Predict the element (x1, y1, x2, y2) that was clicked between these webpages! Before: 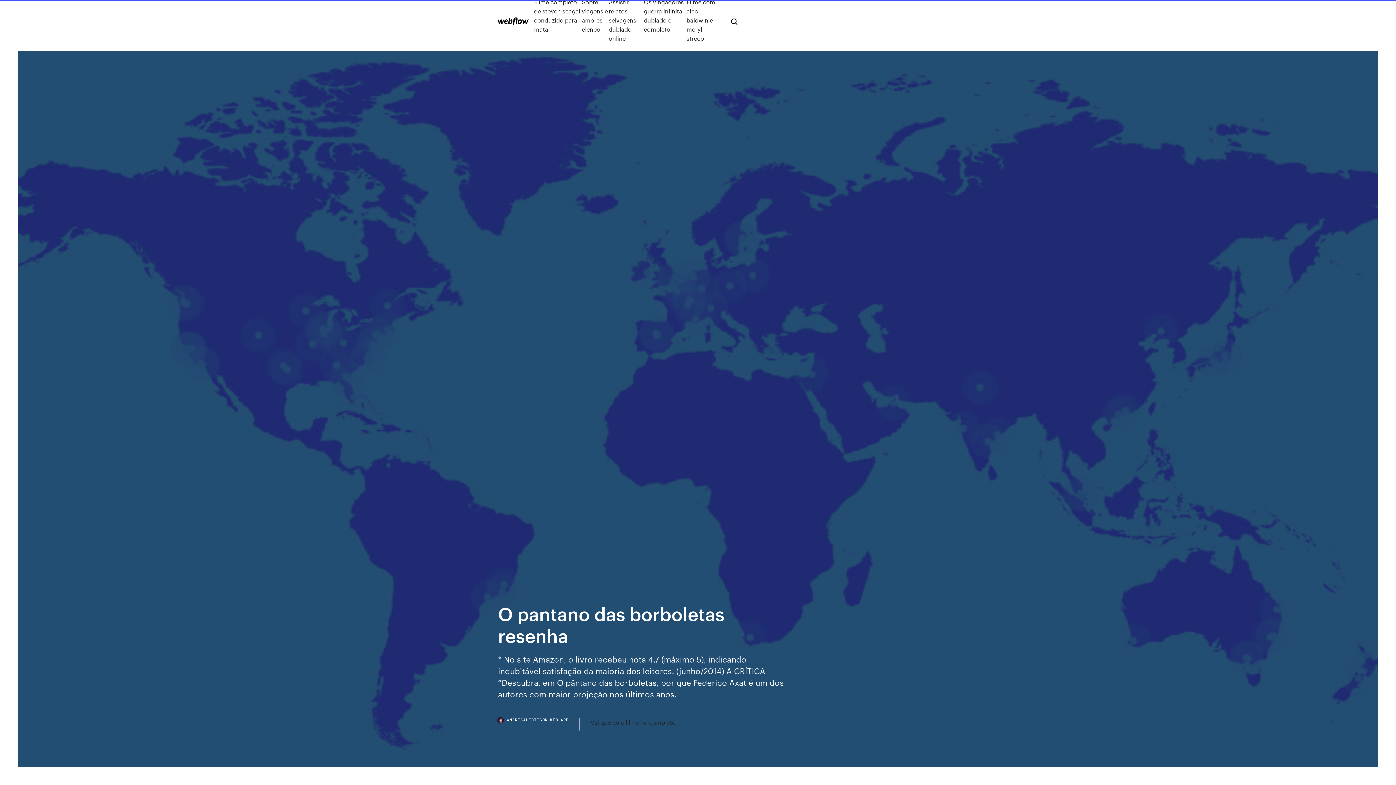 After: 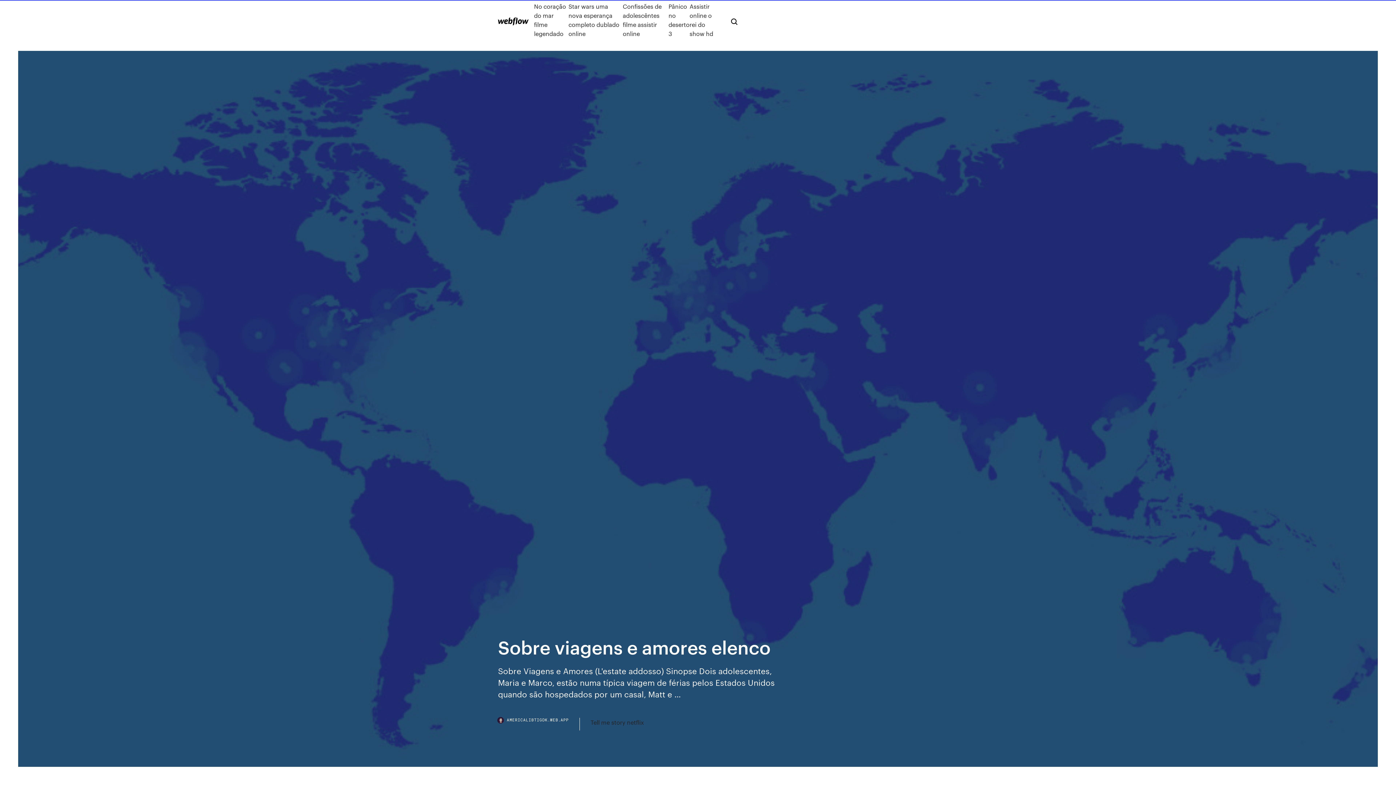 Action: bbox: (581, -2, 608, 42) label: Sobre viagens e amores elenco